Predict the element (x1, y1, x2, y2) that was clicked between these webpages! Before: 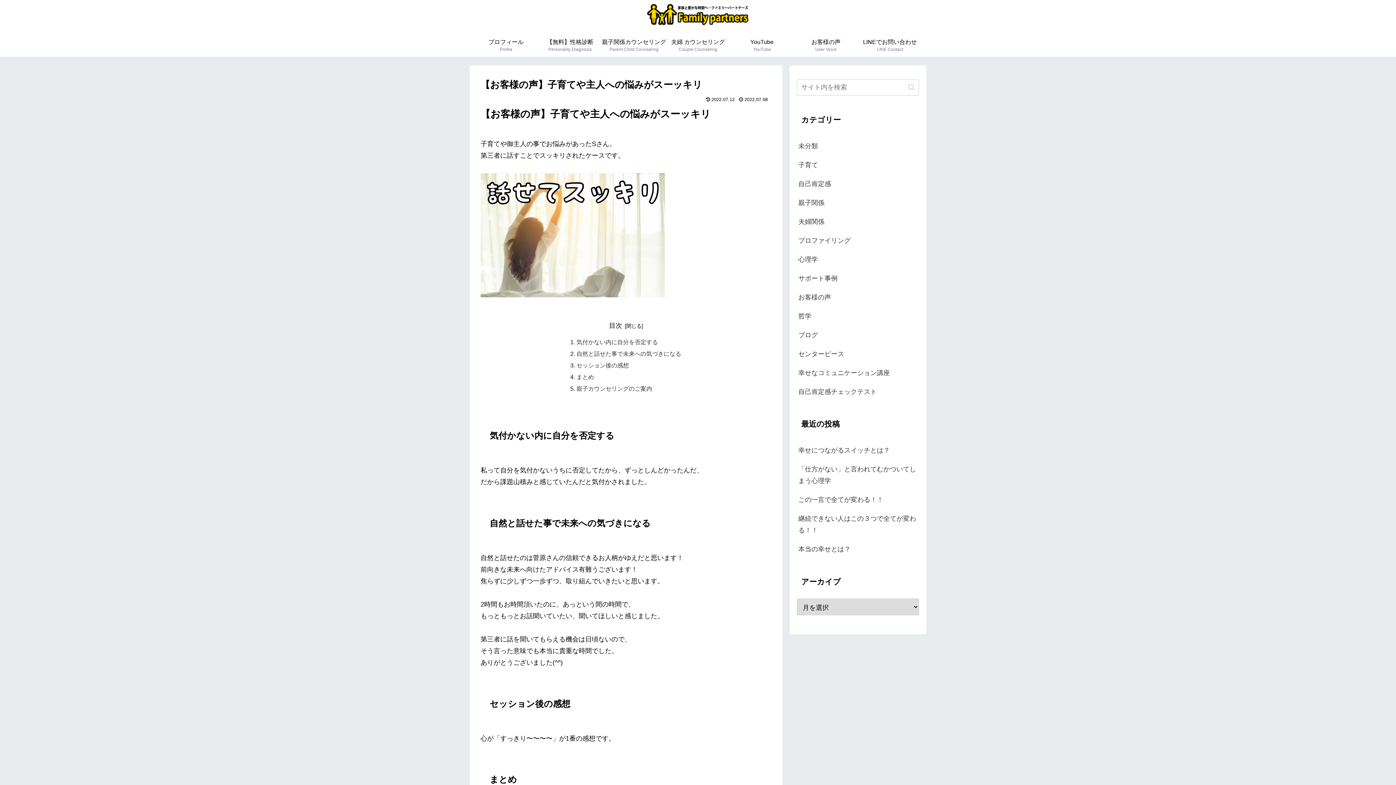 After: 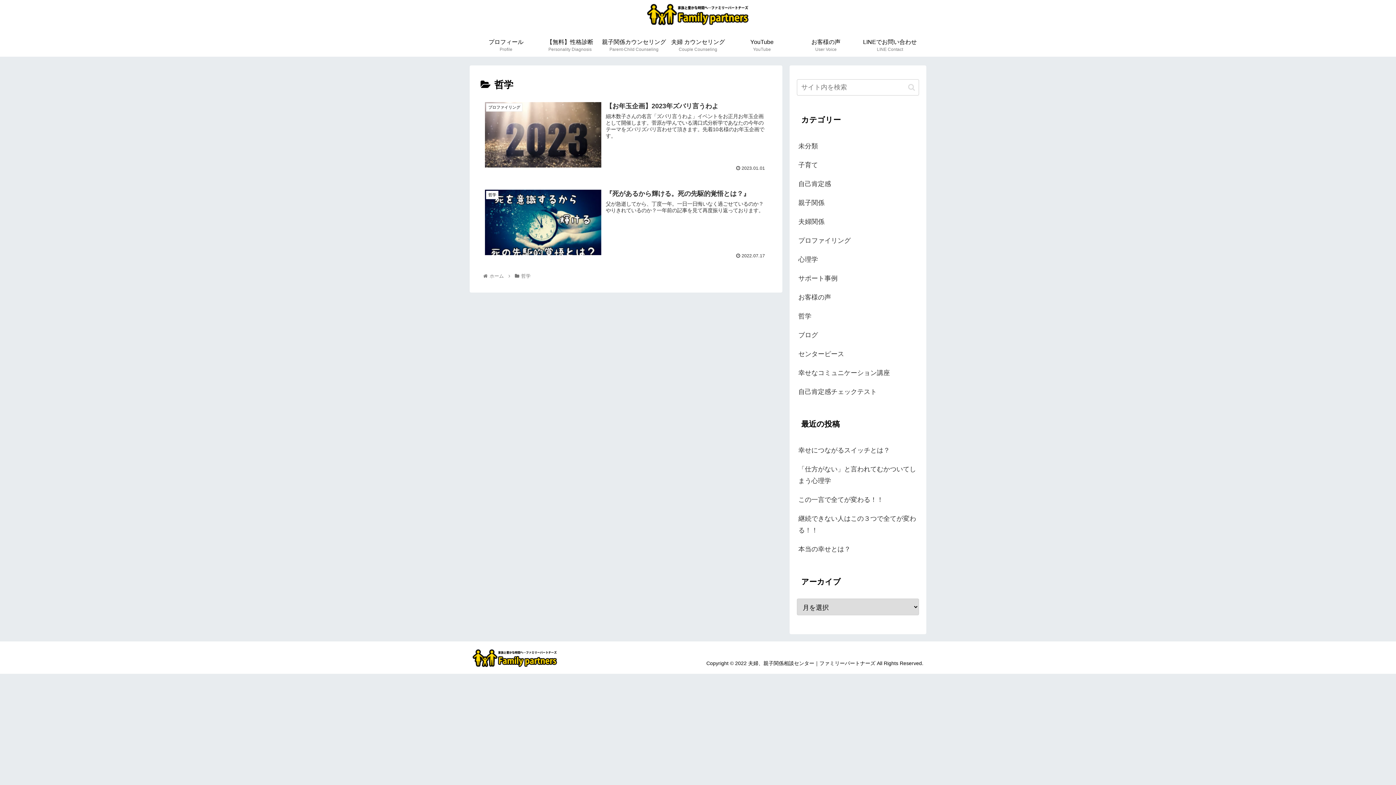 Action: bbox: (797, 306, 919, 325) label: 哲学